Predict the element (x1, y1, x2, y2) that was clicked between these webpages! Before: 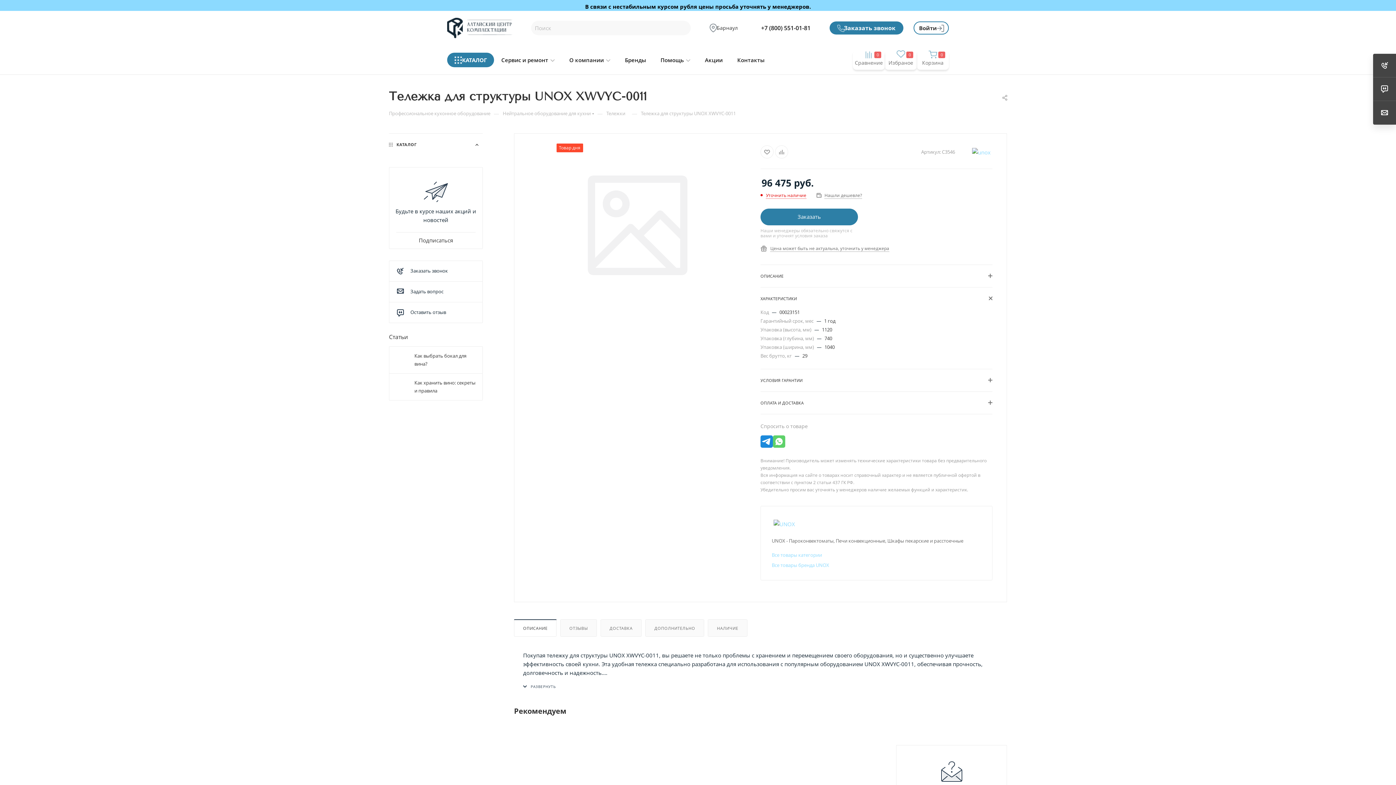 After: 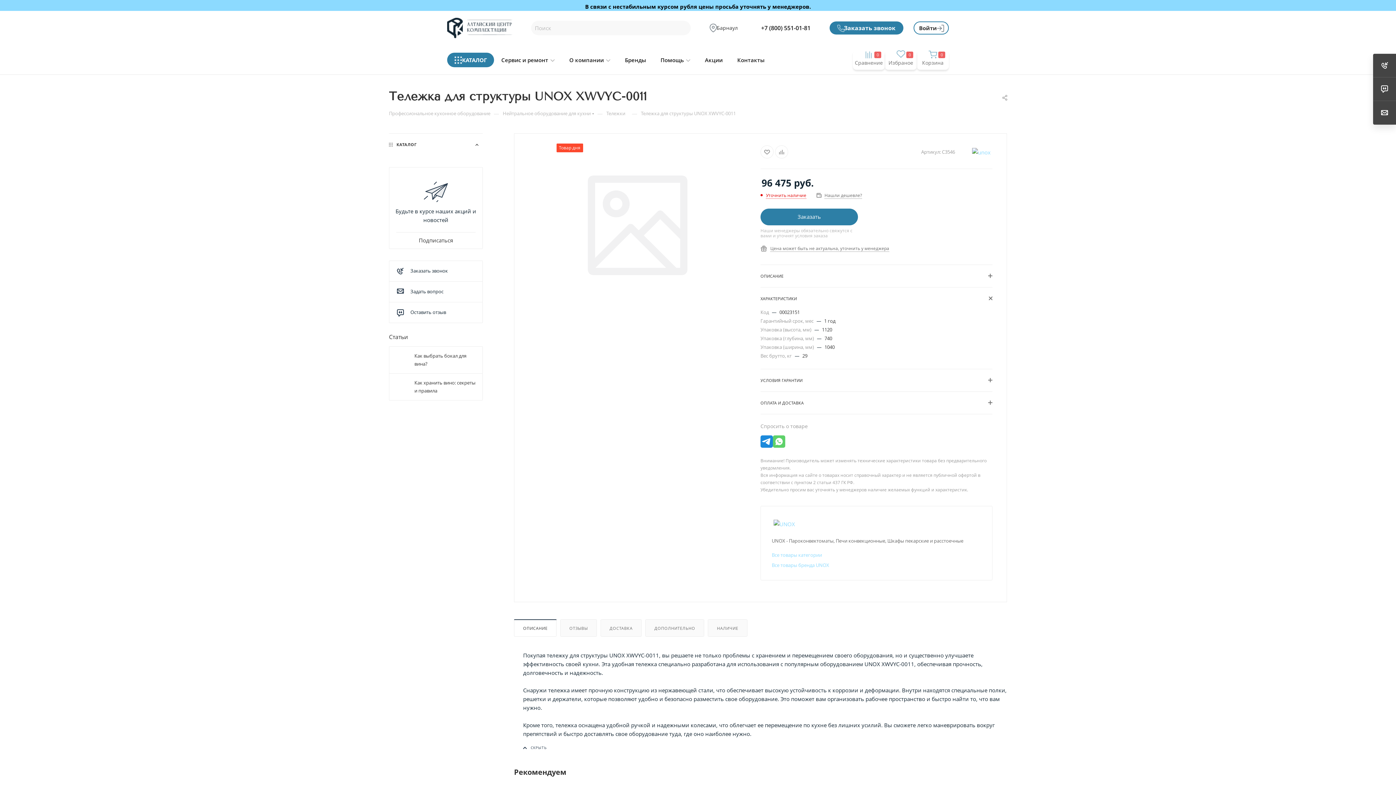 Action: label:   bbox: (523, 684, 555, 689)